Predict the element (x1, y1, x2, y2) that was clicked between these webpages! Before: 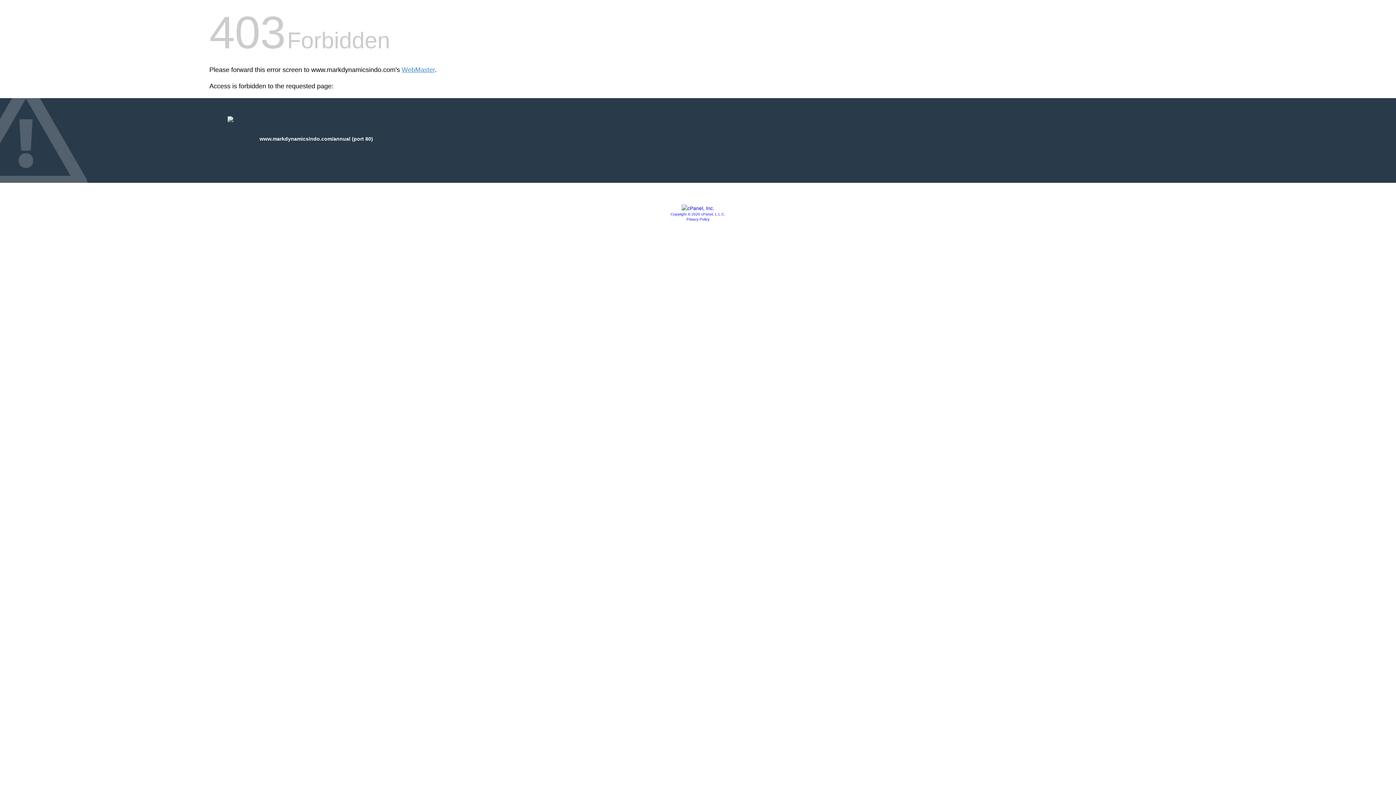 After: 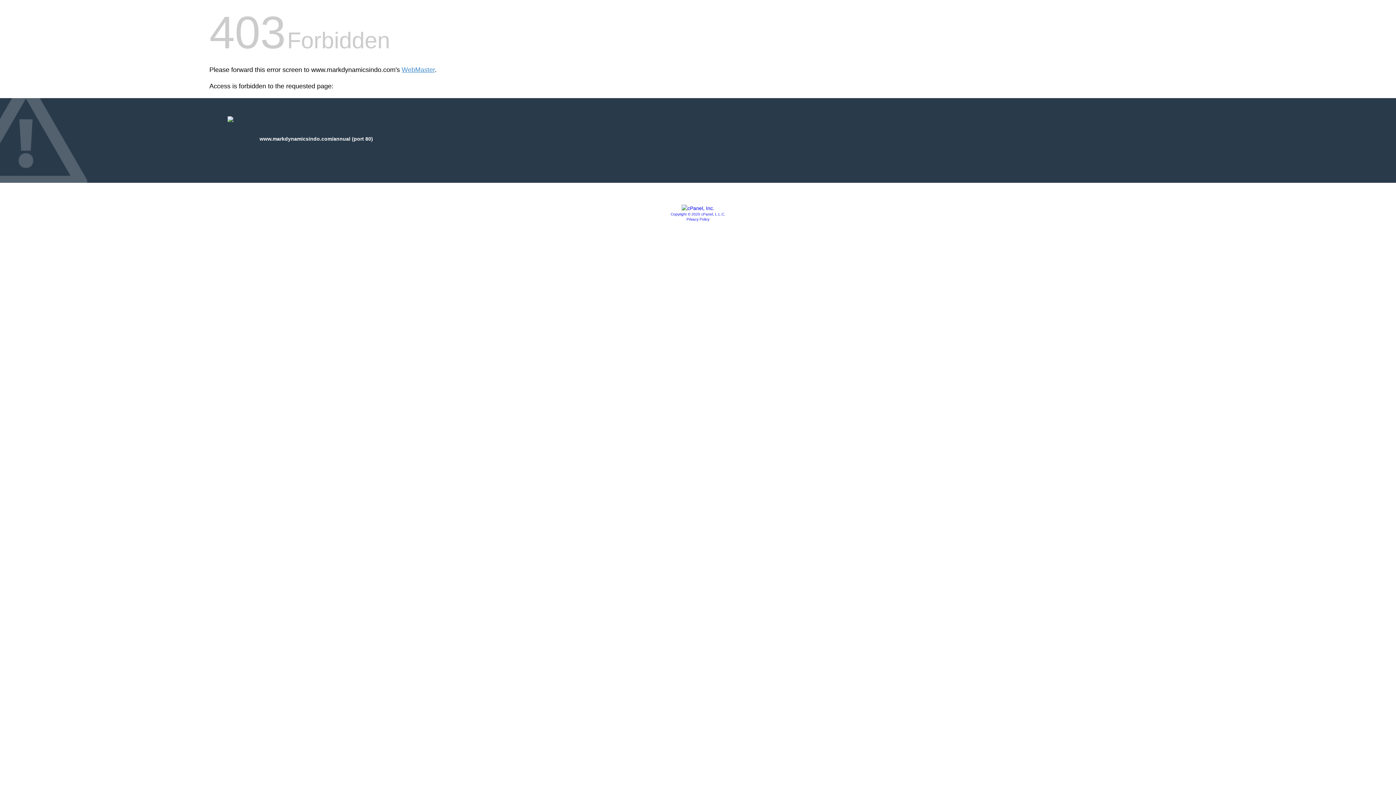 Action: bbox: (681, 205, 714, 211)